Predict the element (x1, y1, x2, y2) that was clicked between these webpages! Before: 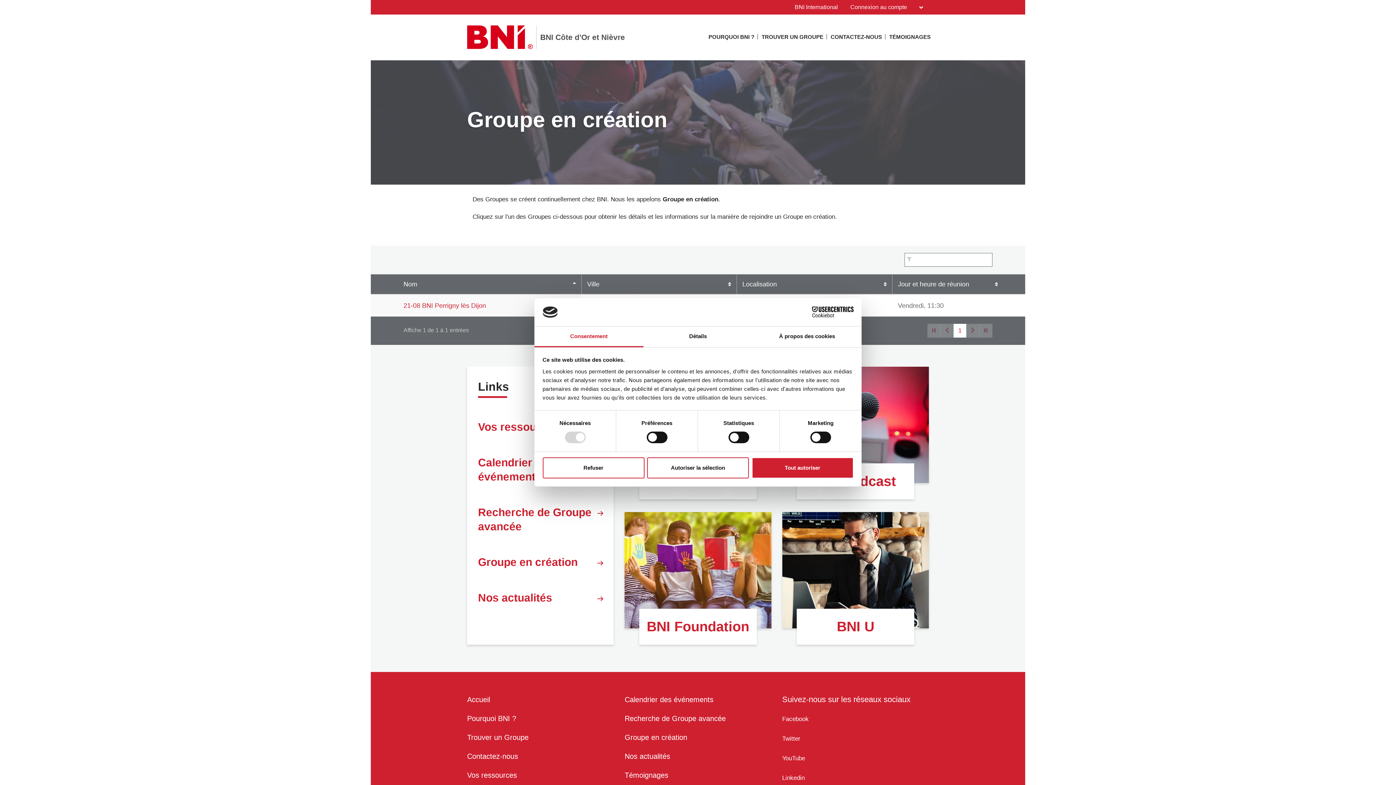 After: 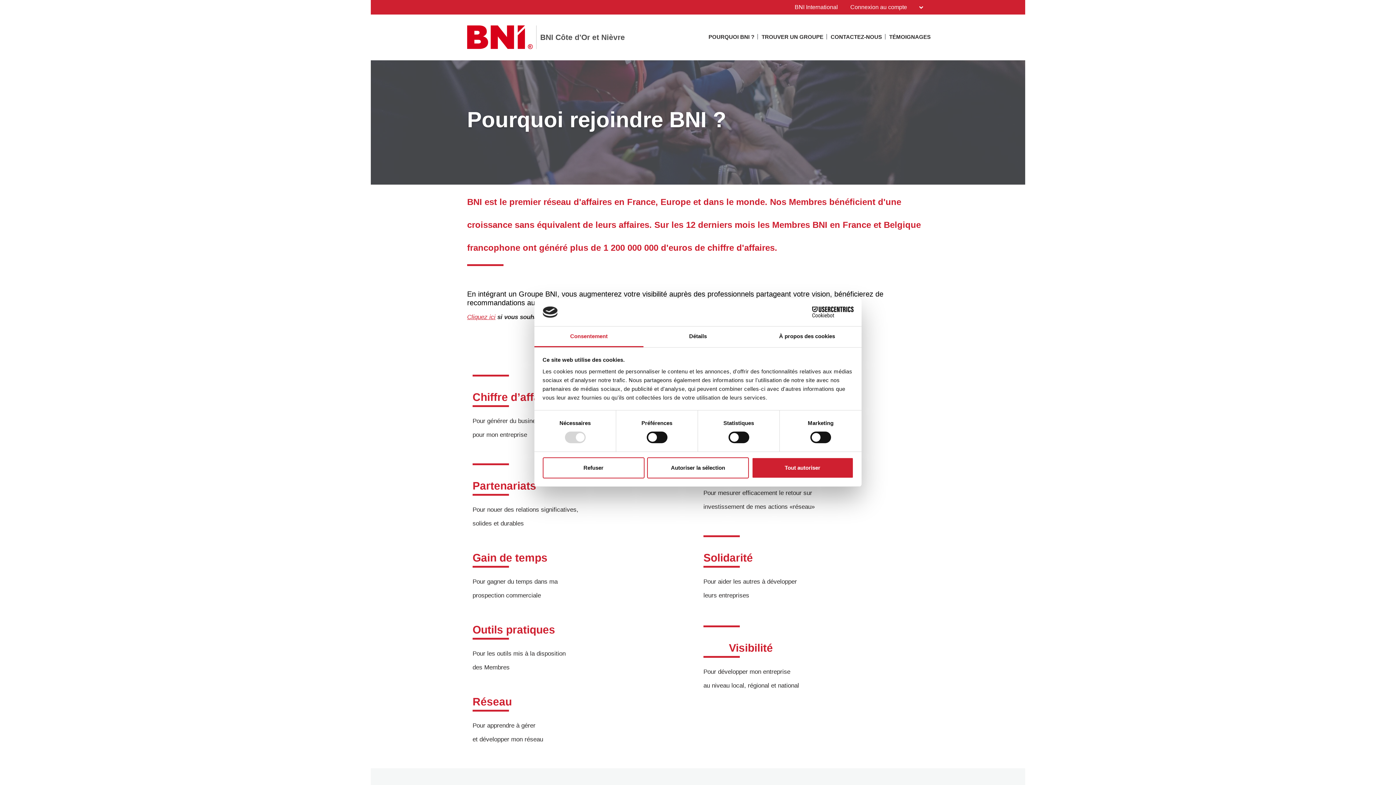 Action: label: POURQUOI BNI ? bbox: (708, 32, 754, 45)